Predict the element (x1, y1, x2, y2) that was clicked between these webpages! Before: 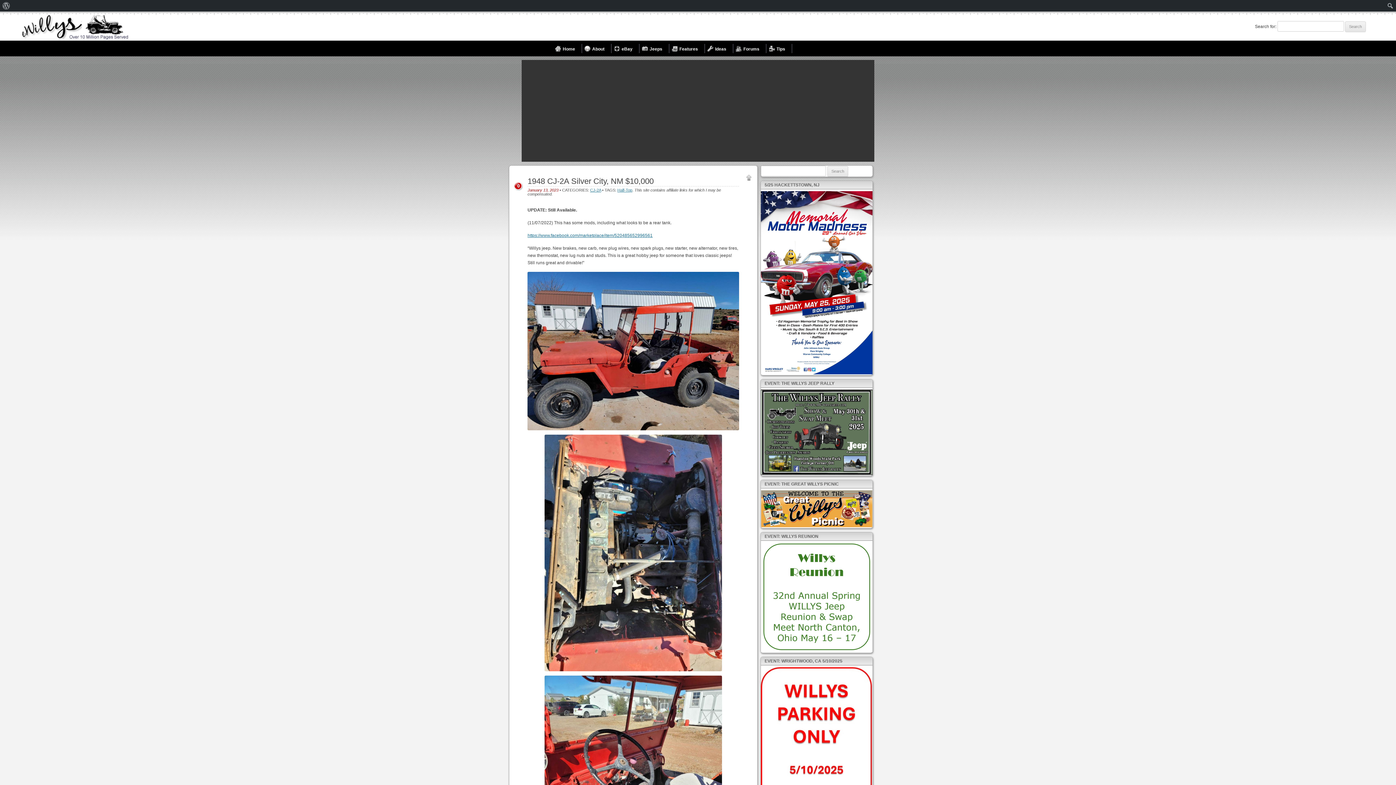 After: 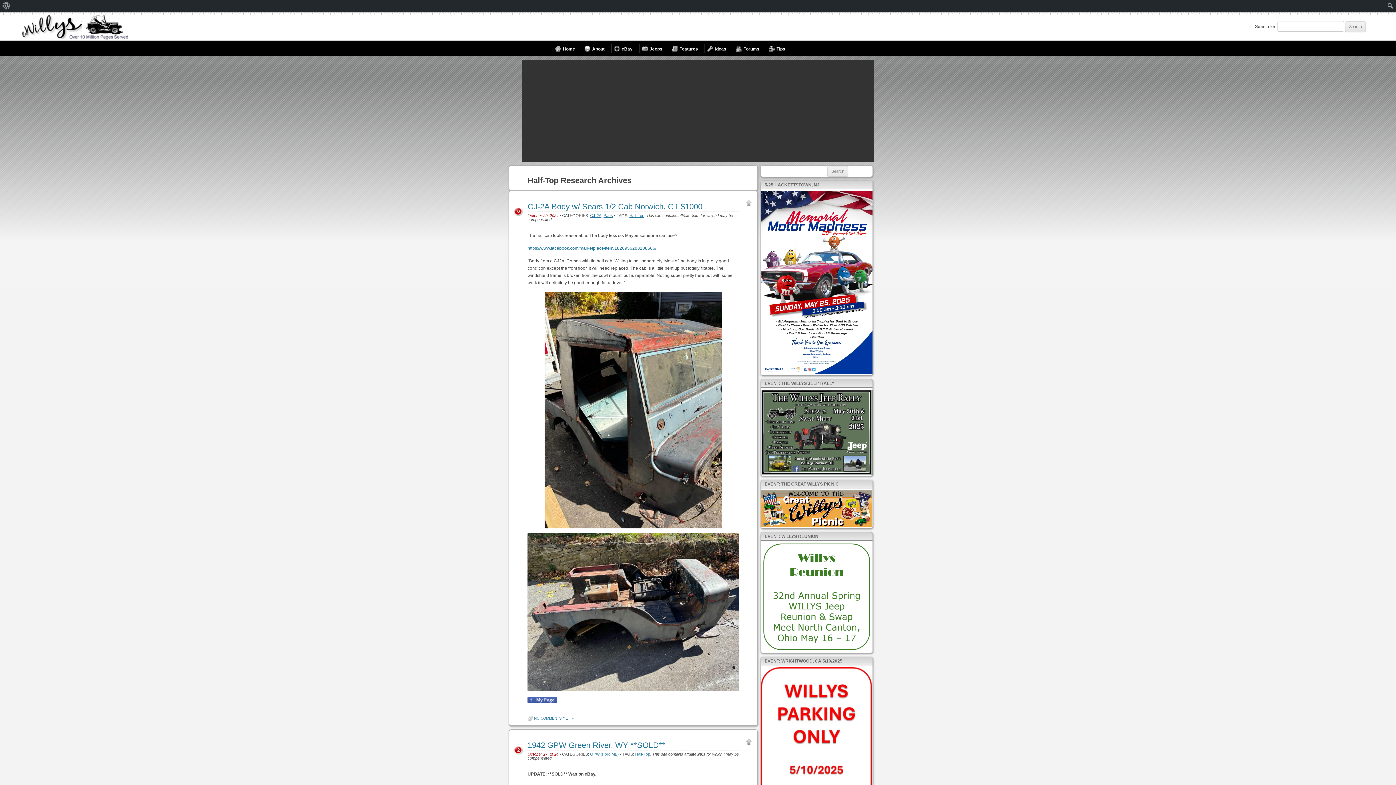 Action: label: Half-Top bbox: (617, 188, 632, 192)